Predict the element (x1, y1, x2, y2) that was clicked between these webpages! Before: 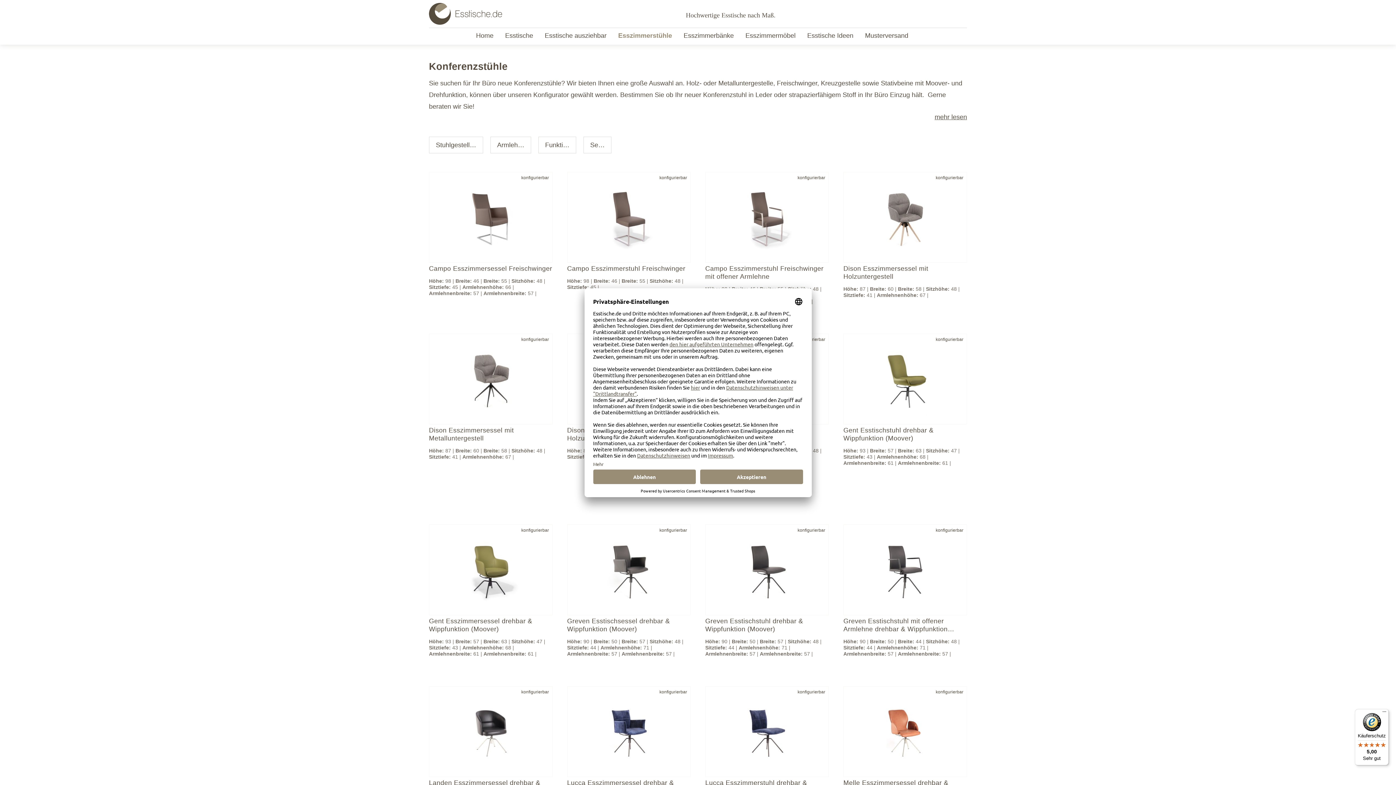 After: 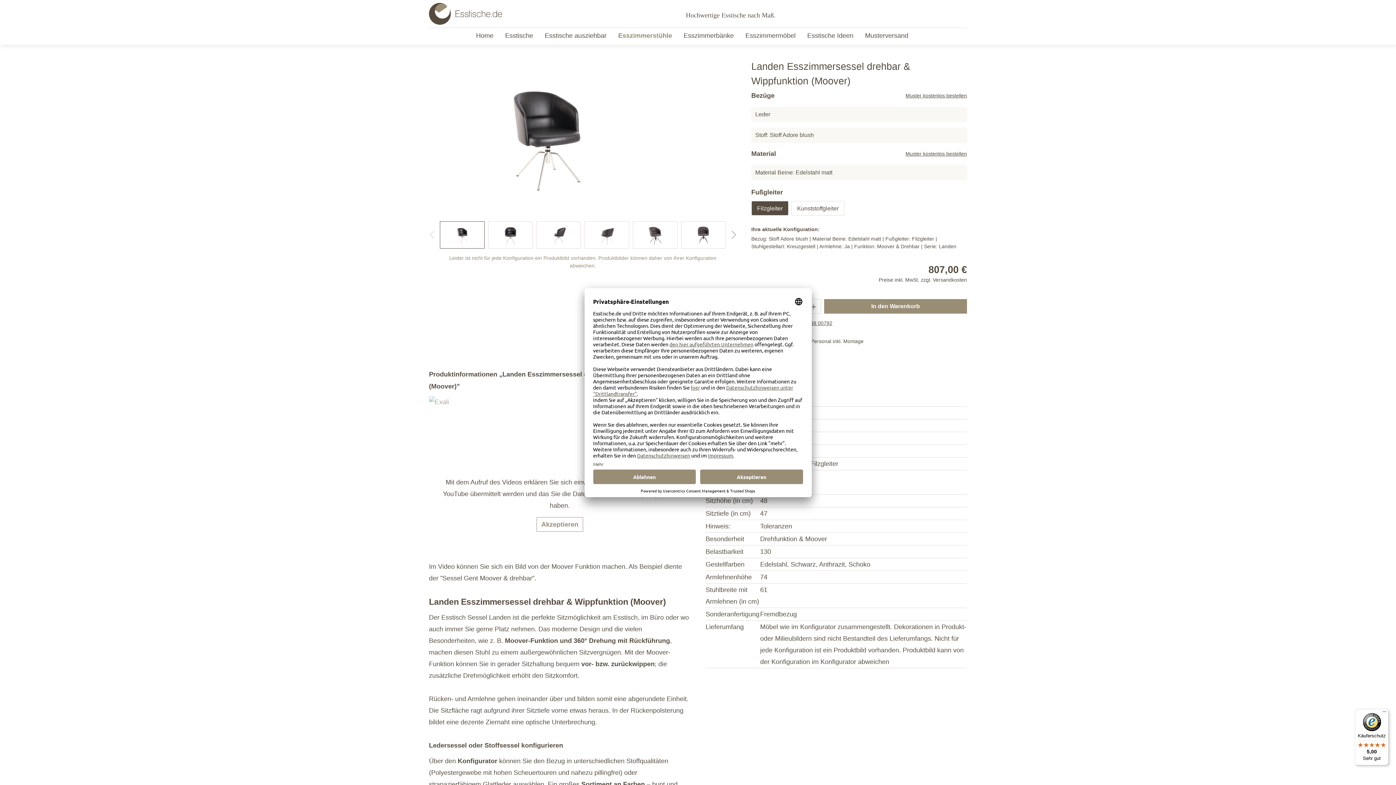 Action: bbox: (429, 686, 552, 777)